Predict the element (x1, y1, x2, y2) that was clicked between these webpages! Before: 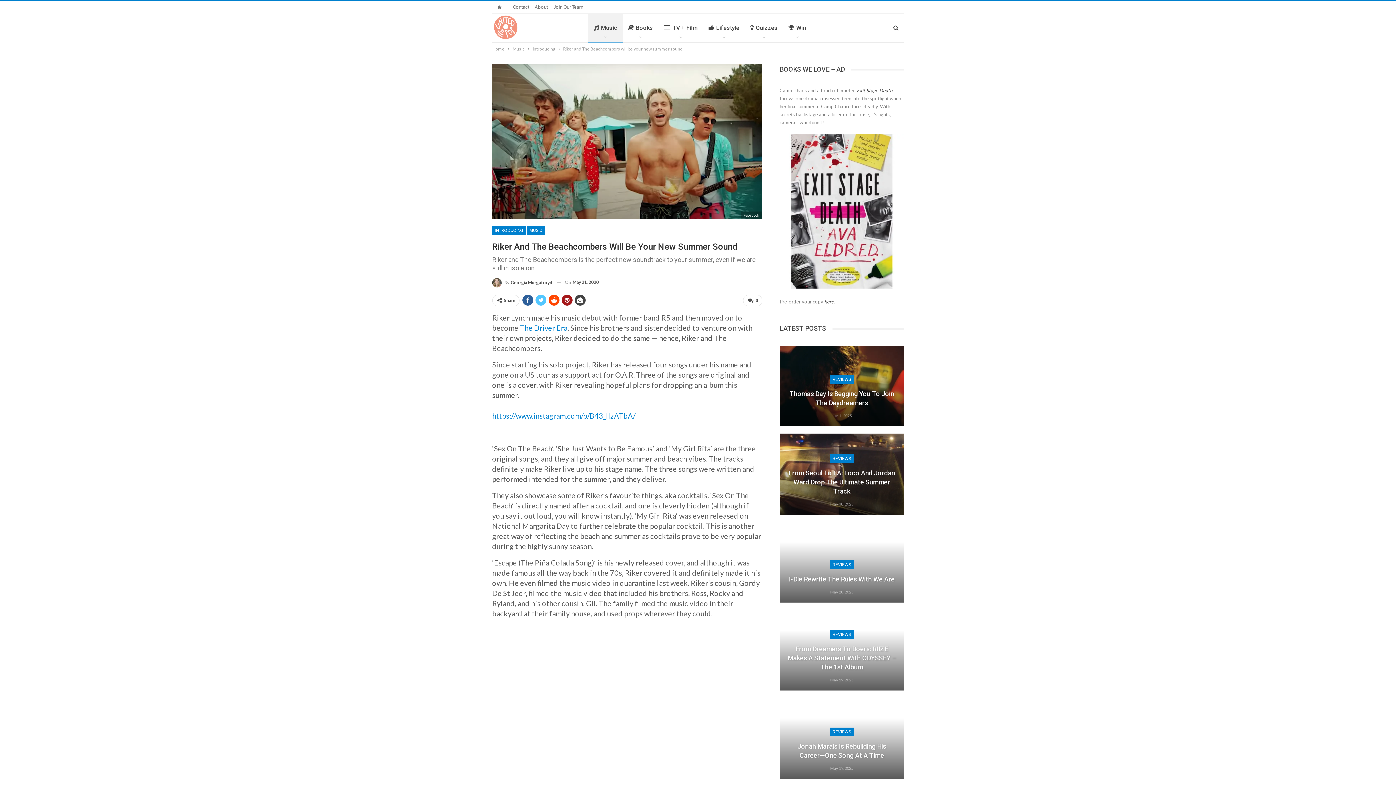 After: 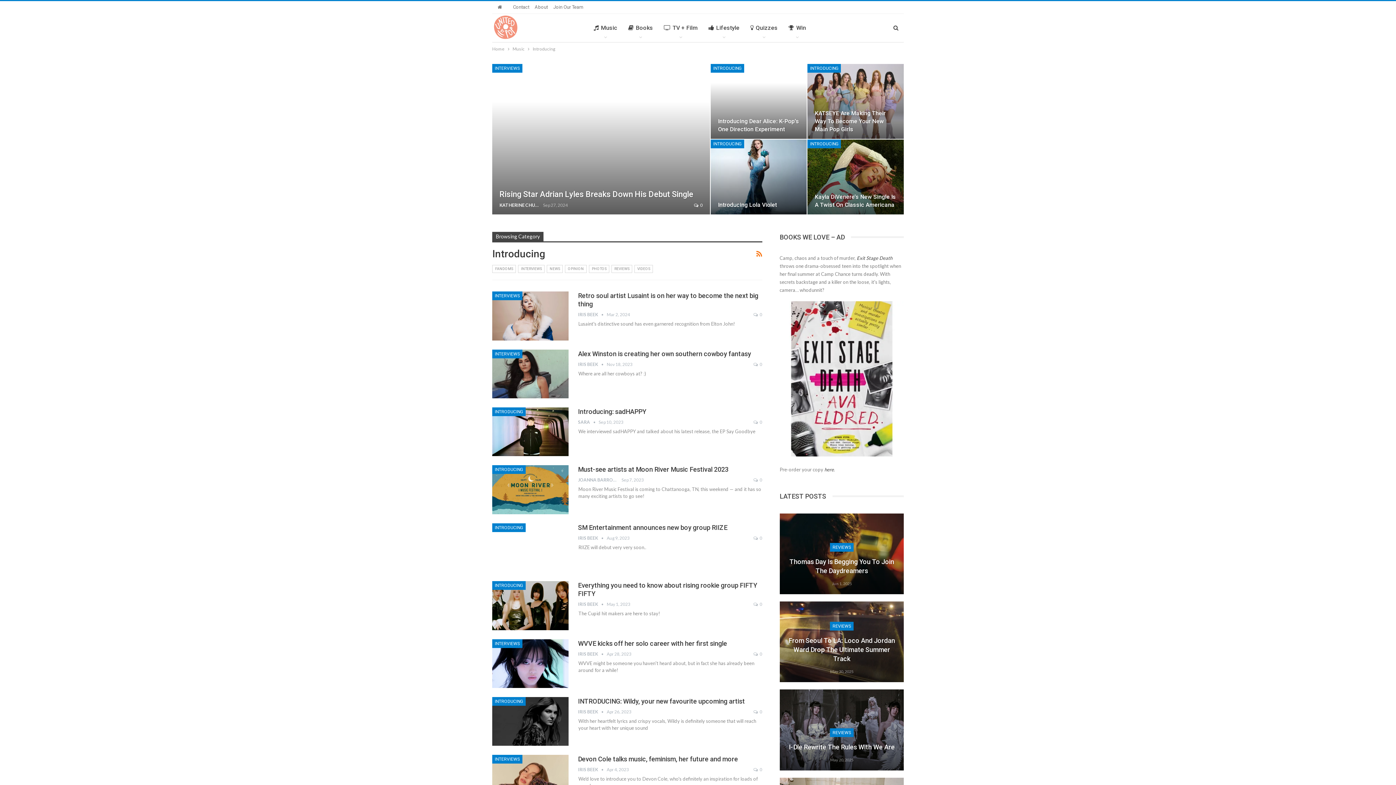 Action: bbox: (492, 226, 525, 234) label: INTRODUCING